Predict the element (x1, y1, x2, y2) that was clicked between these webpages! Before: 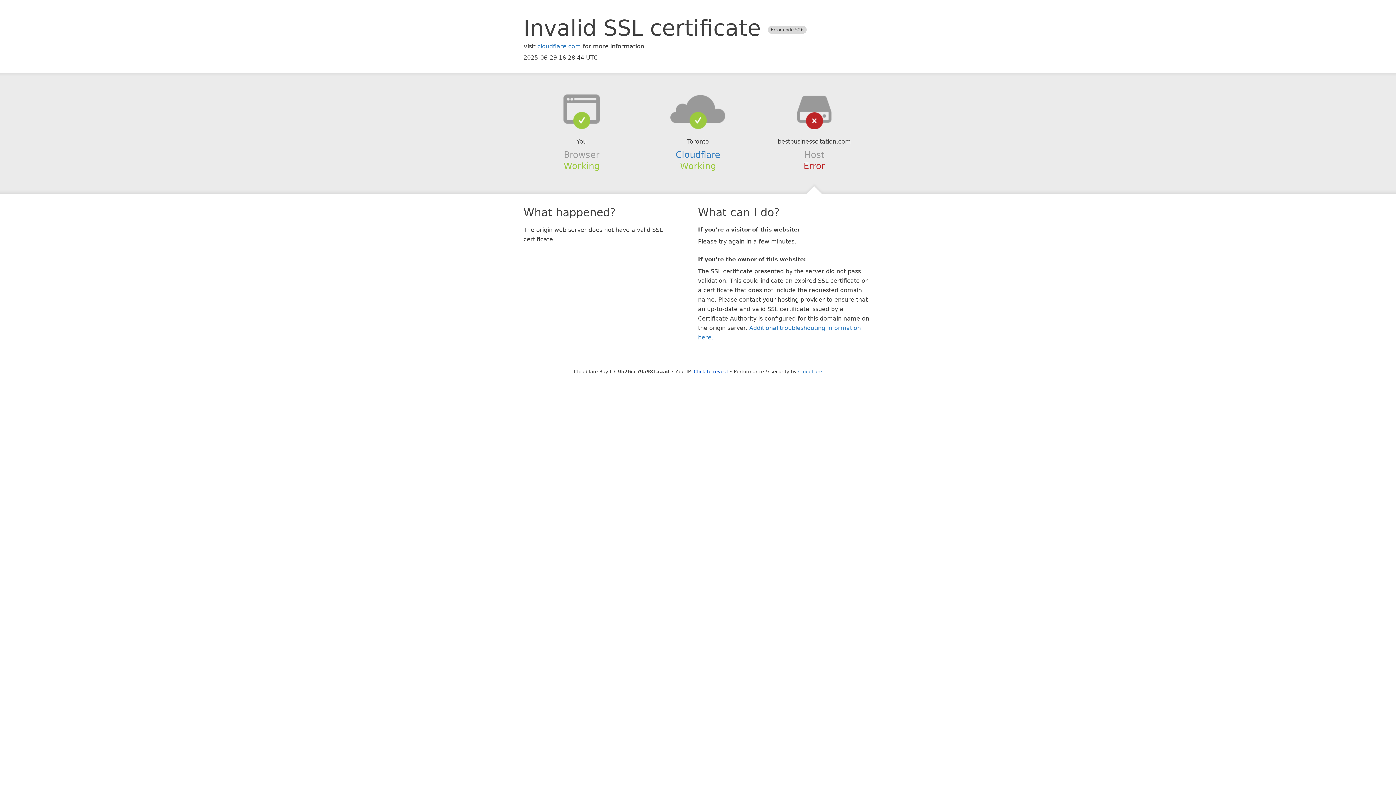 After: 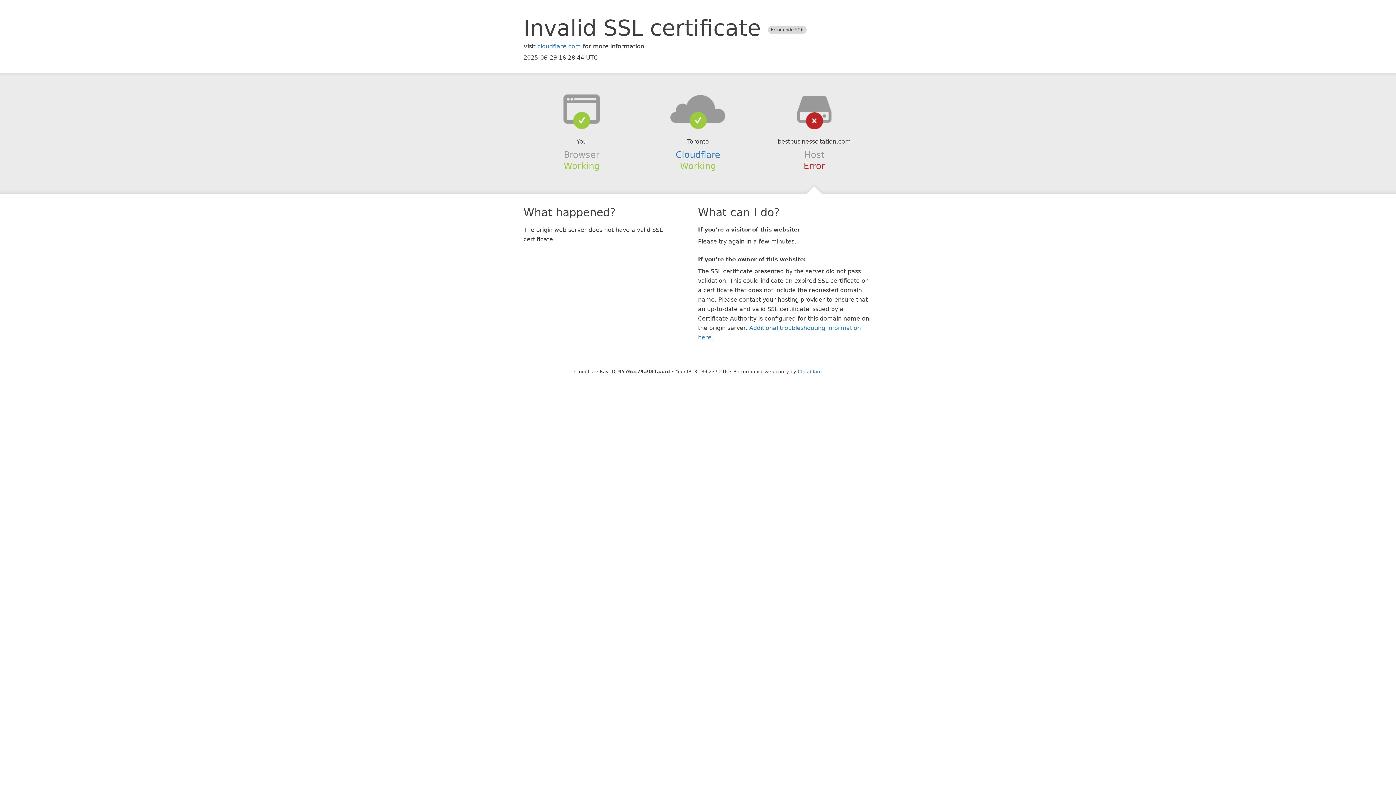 Action: label: Click to reveal bbox: (694, 368, 728, 374)